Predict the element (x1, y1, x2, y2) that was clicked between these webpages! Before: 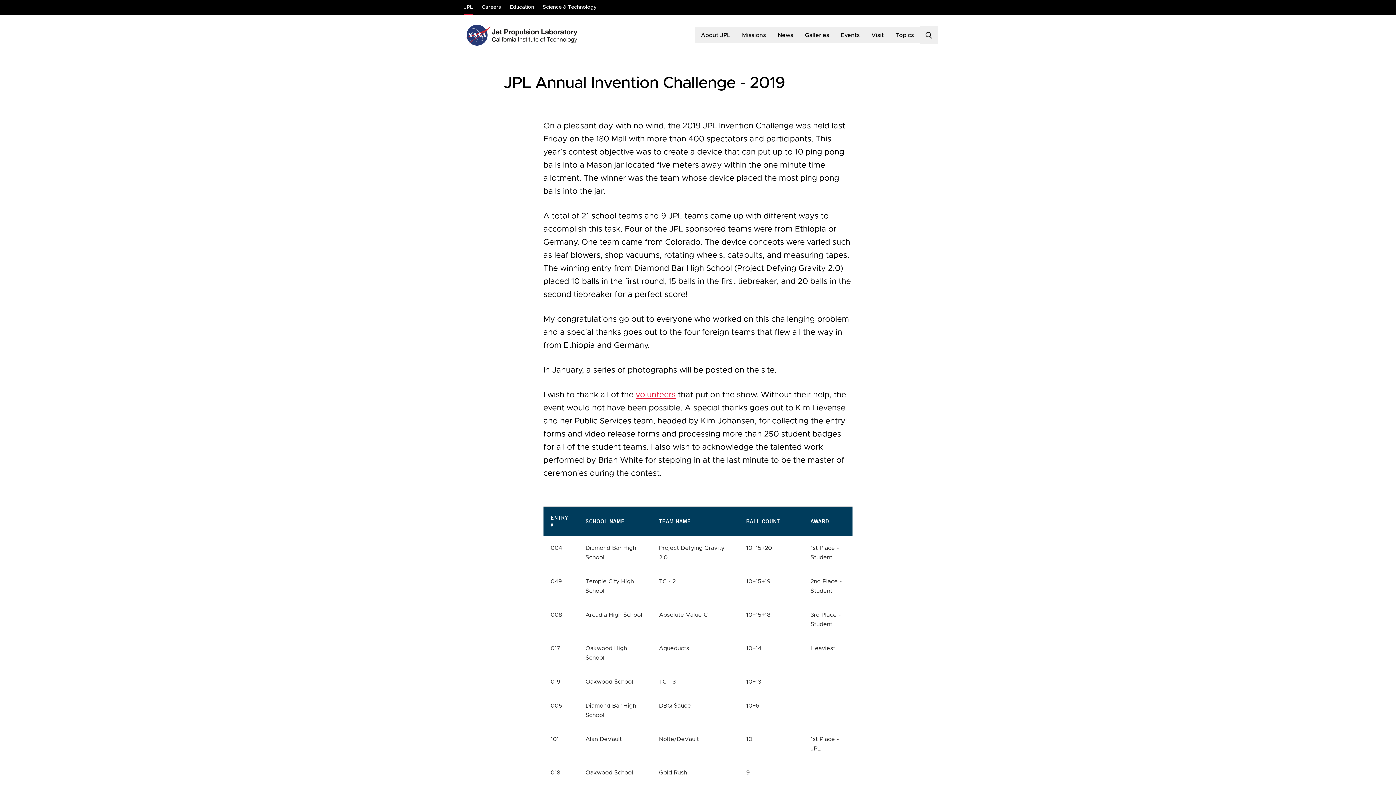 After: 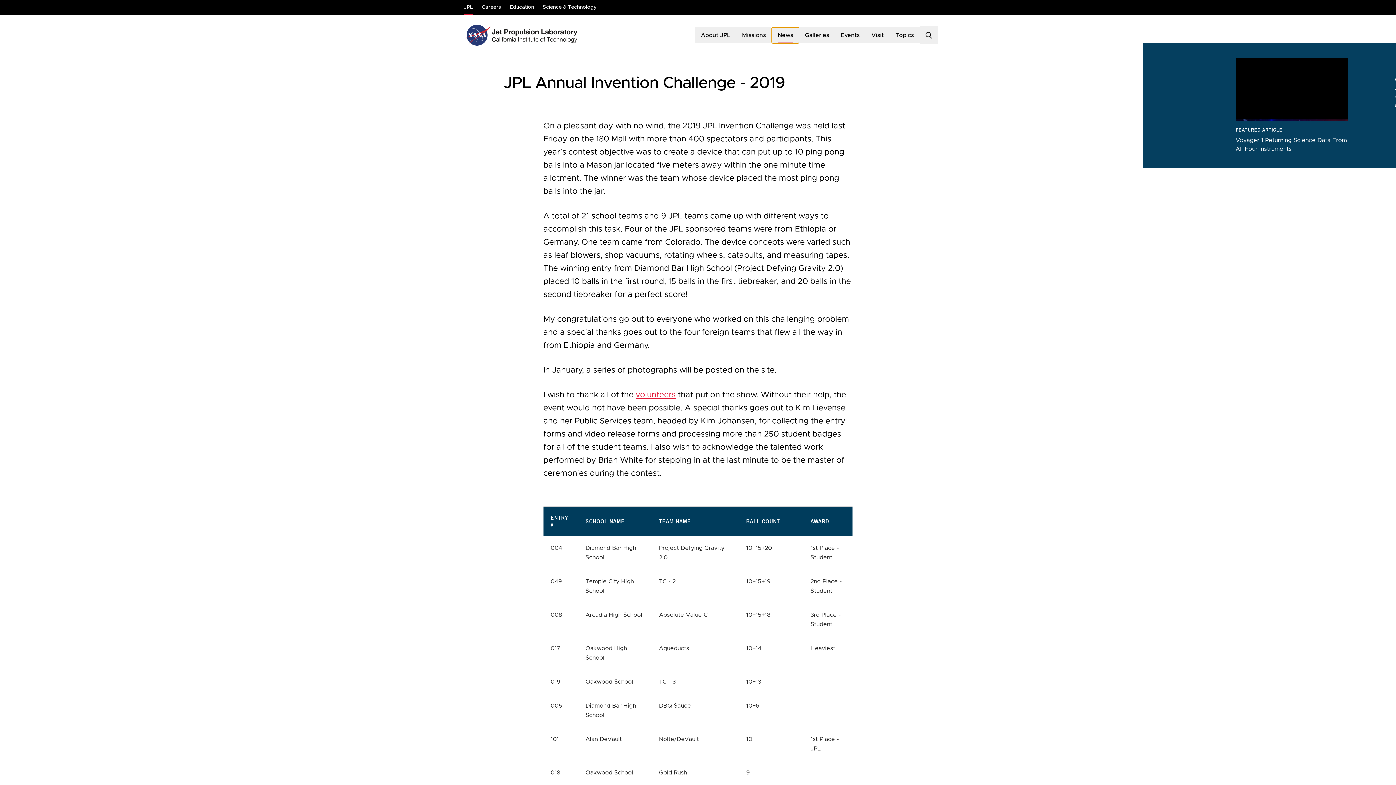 Action: label: News bbox: (772, 27, 799, 43)